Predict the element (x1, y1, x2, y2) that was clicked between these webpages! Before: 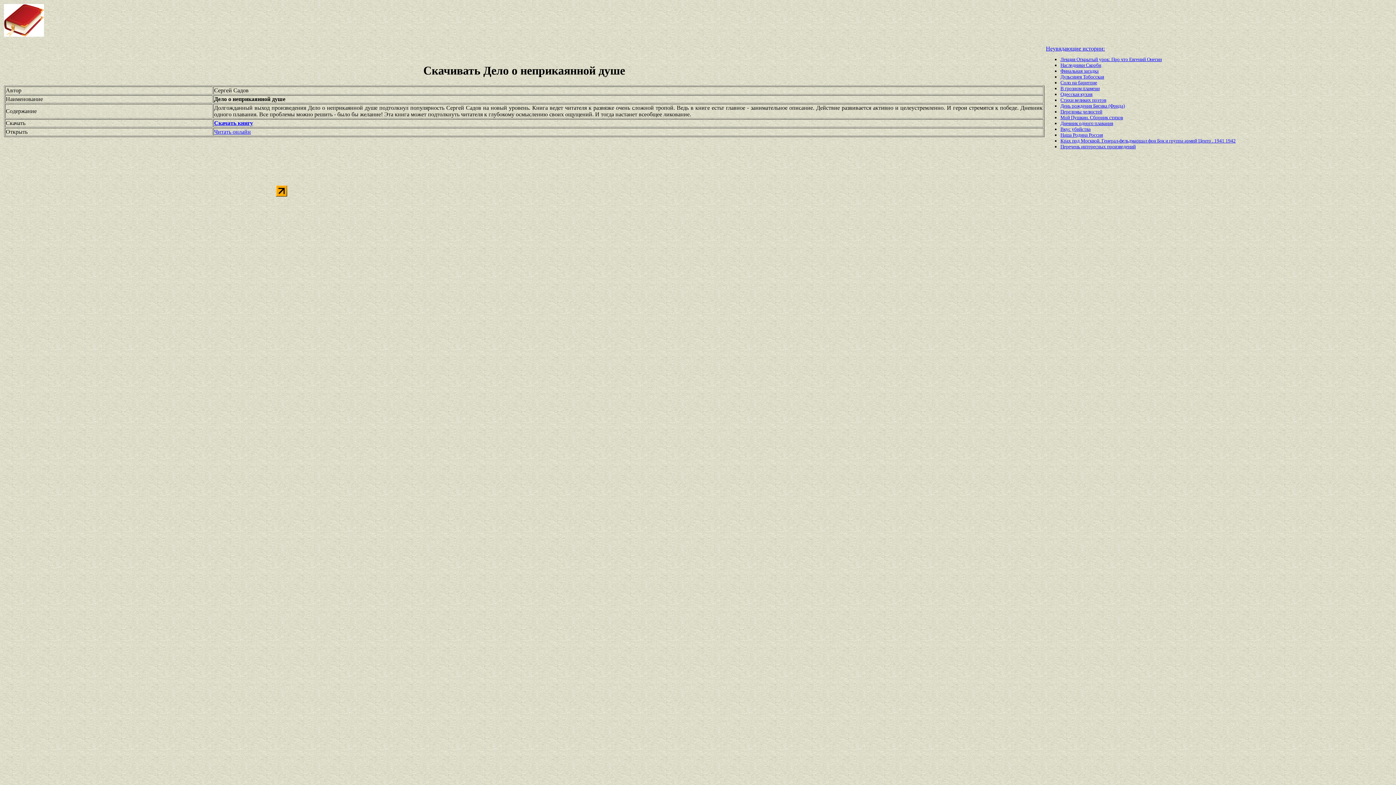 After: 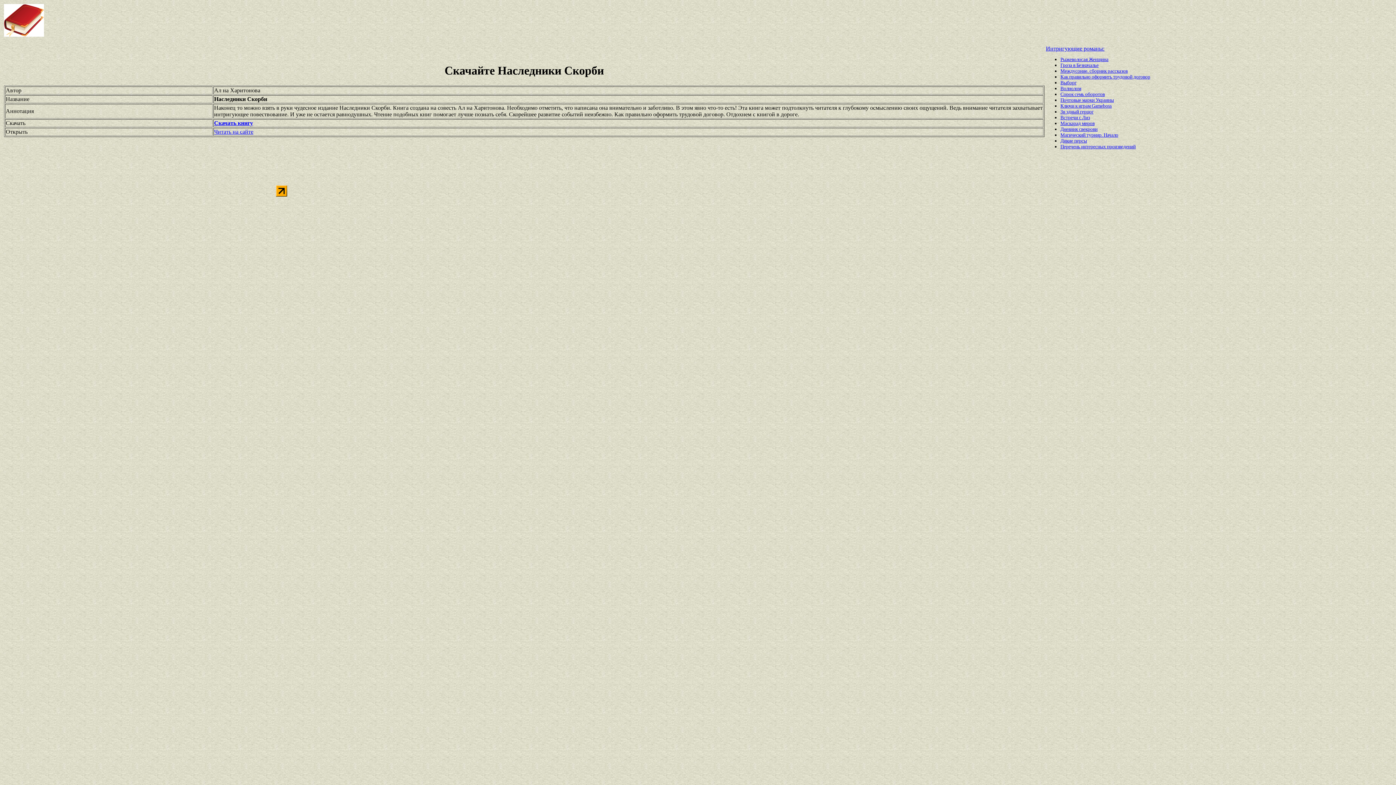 Action: bbox: (1060, 62, 1101, 68) label: Наследники Скорби